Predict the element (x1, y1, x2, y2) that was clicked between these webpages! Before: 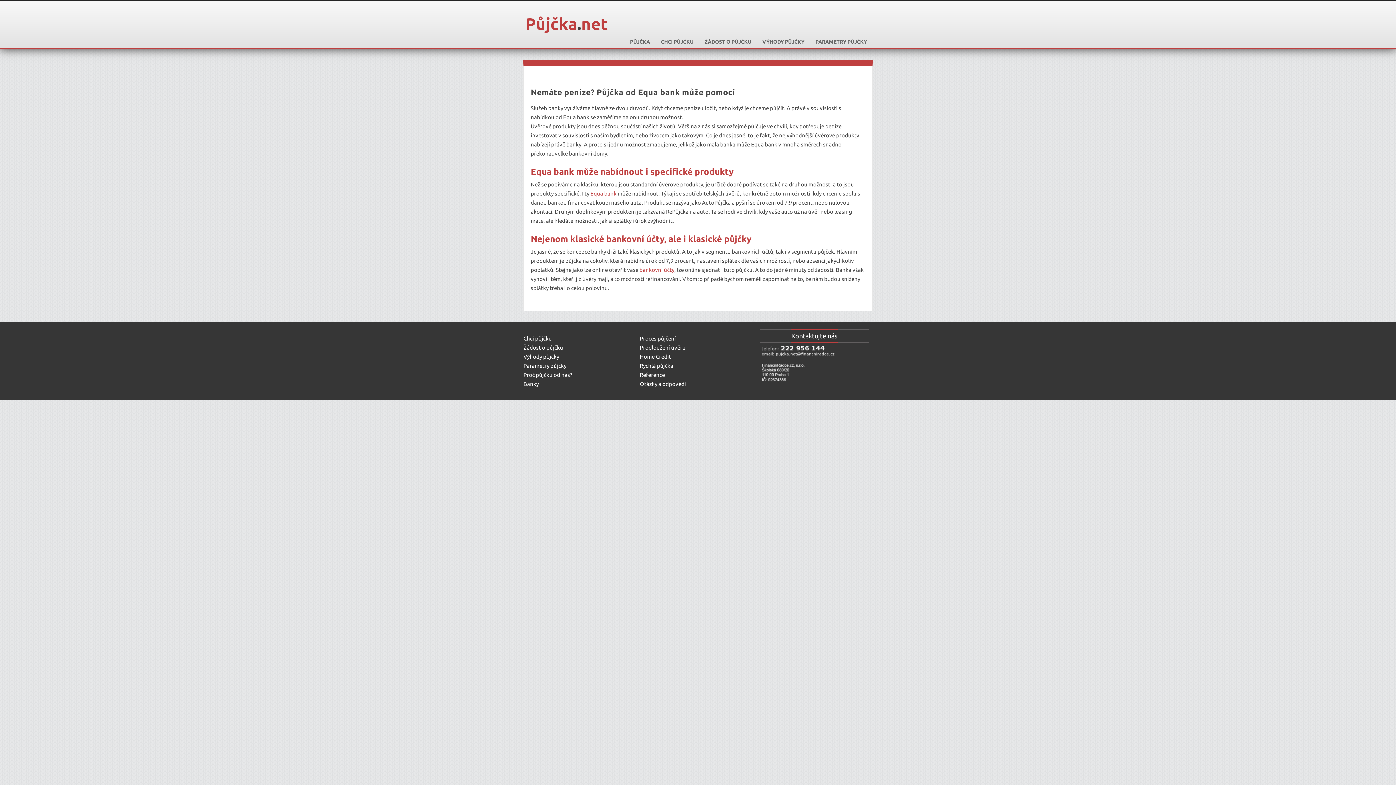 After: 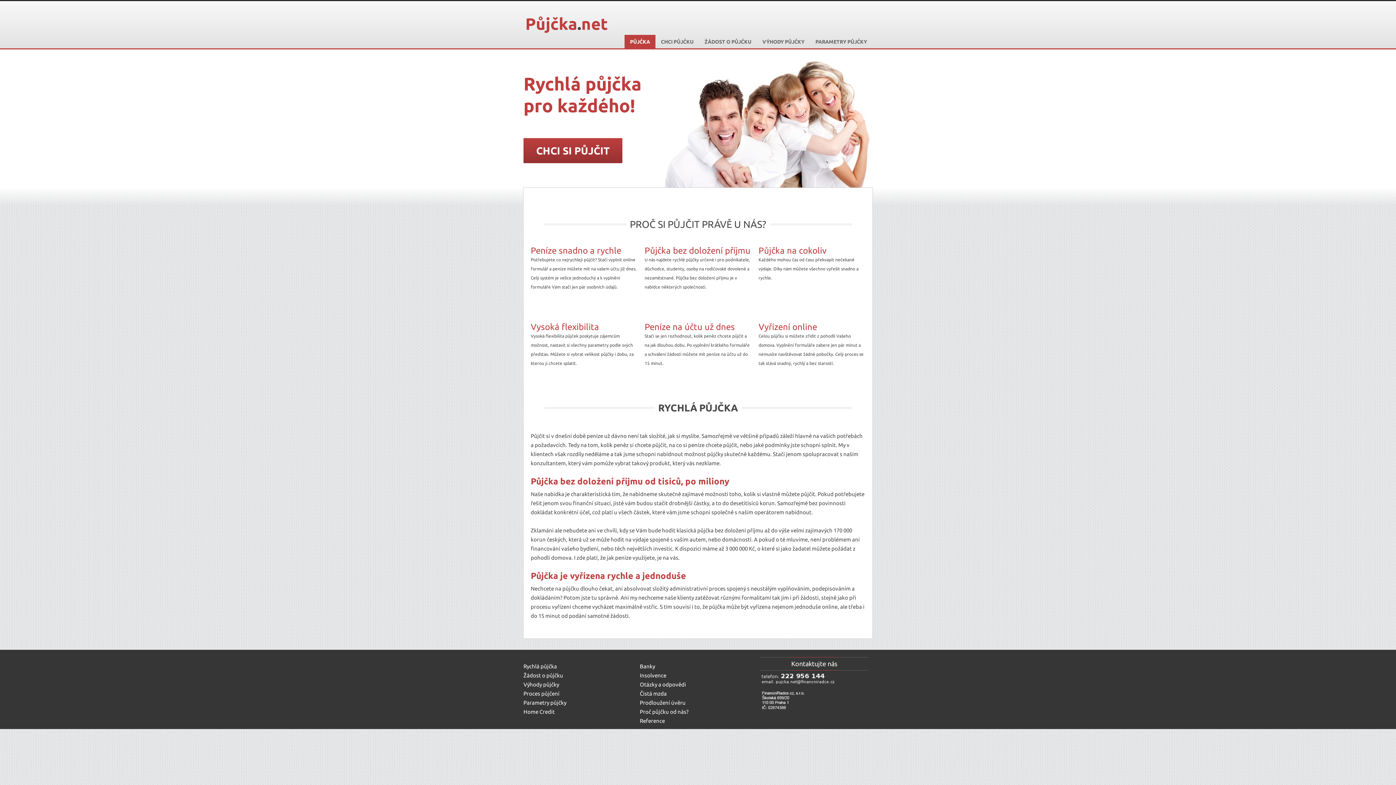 Action: bbox: (525, 21, 608, 26) label: Půjčka.net